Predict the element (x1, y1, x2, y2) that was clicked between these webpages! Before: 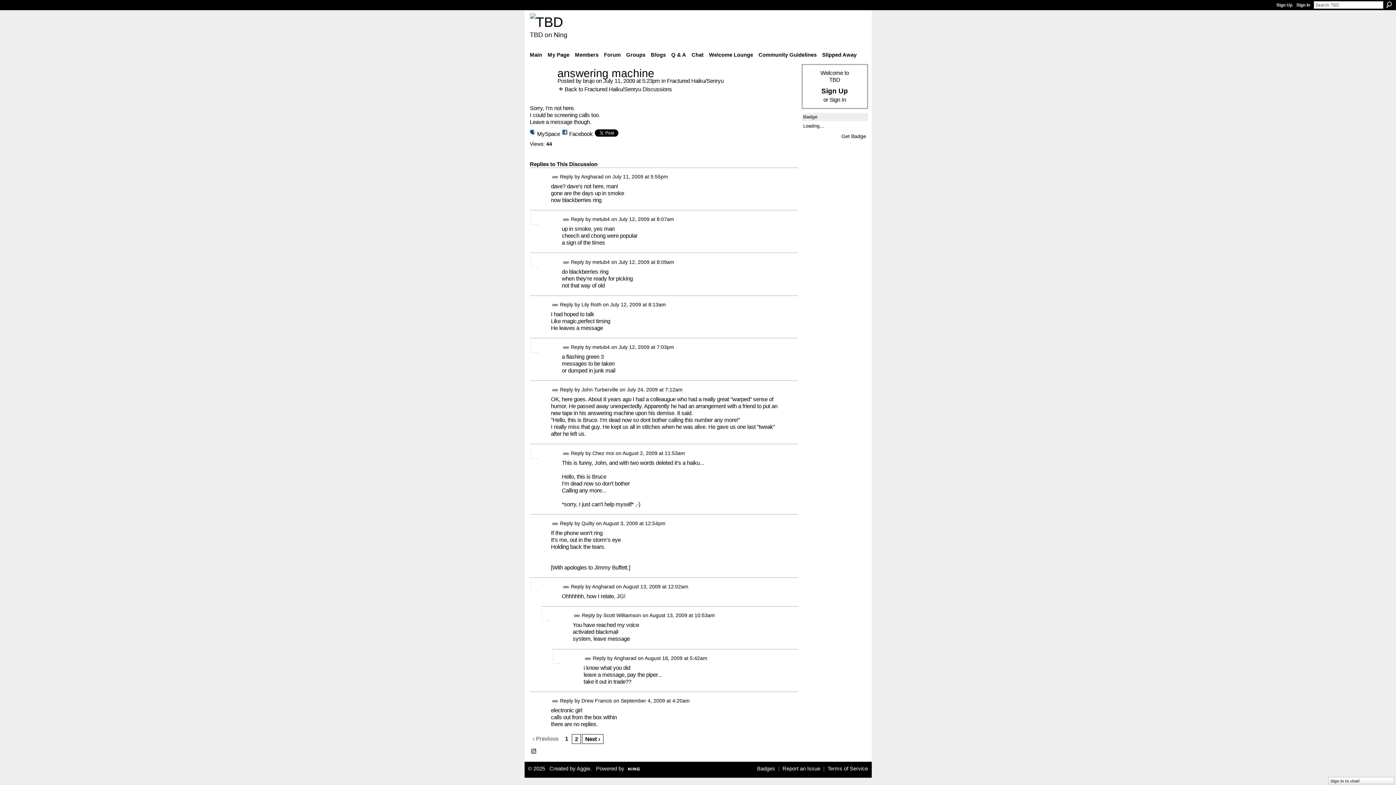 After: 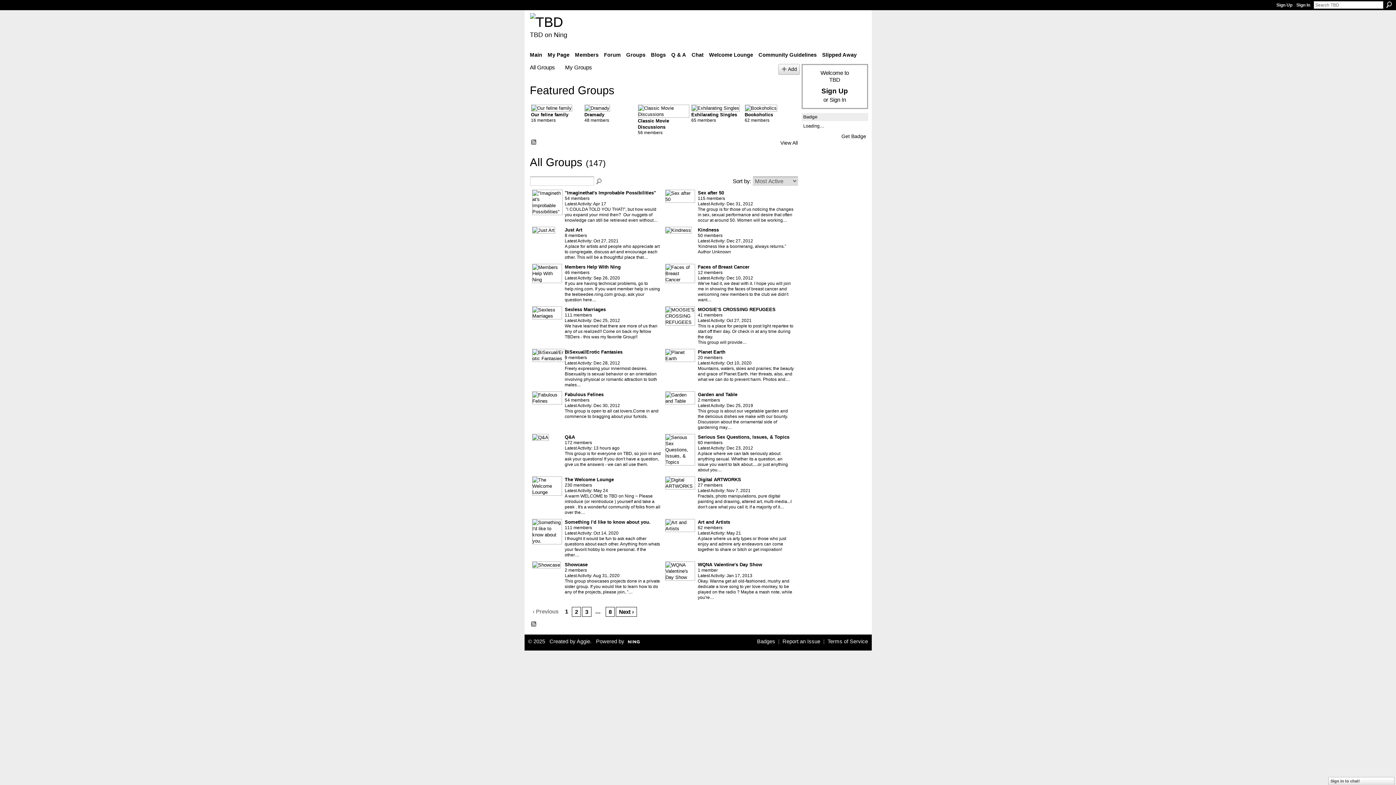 Action: label: Groups bbox: (624, 49, 647, 60)